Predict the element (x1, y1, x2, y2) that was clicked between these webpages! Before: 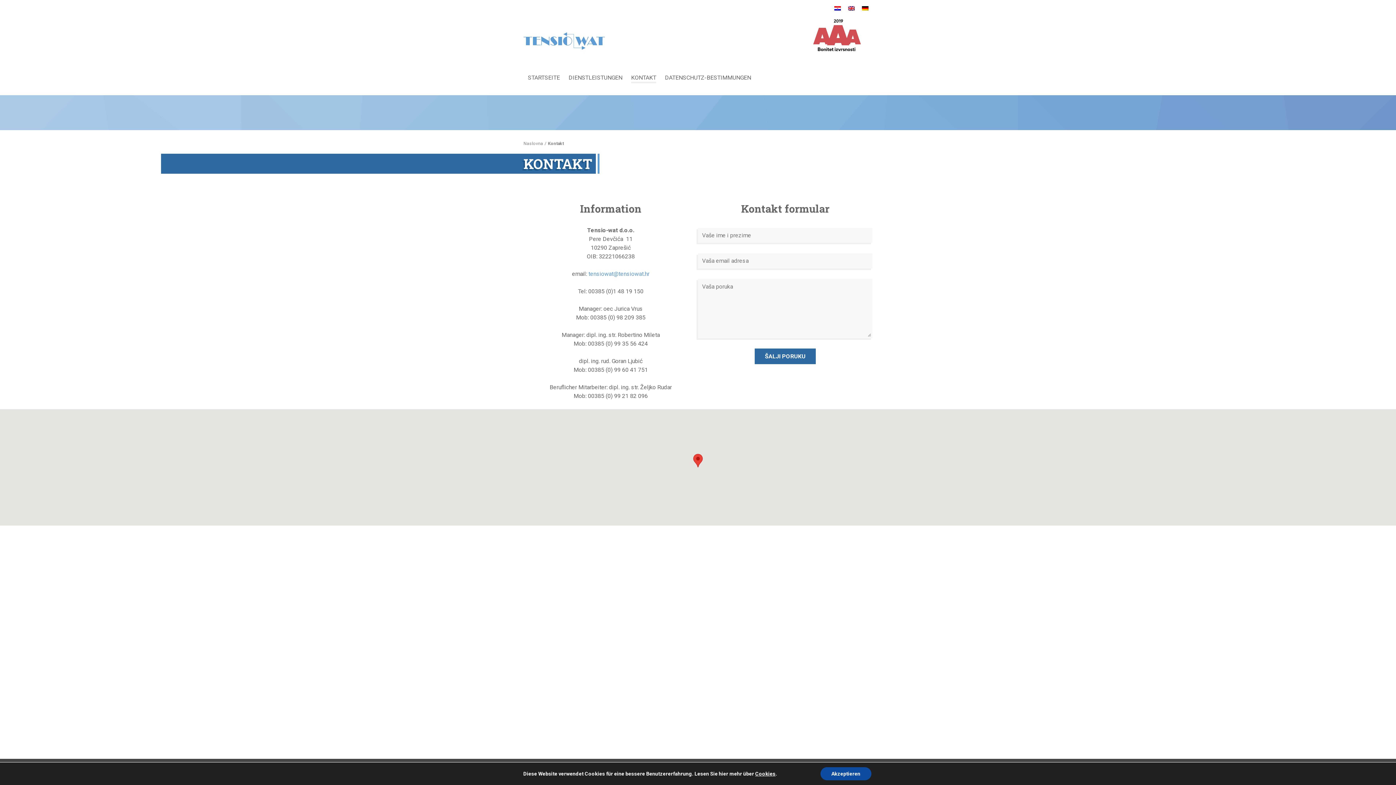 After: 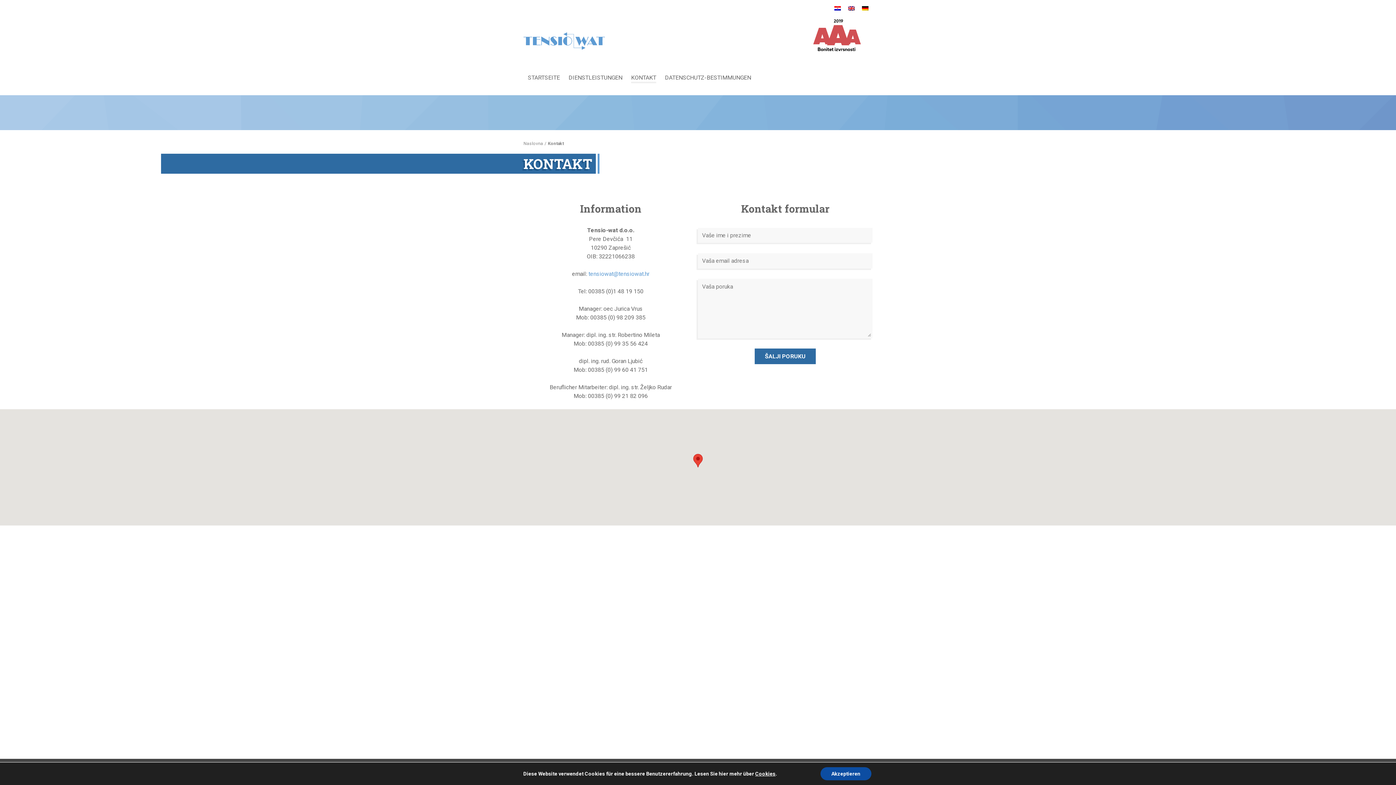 Action: bbox: (858, 3, 872, 12)